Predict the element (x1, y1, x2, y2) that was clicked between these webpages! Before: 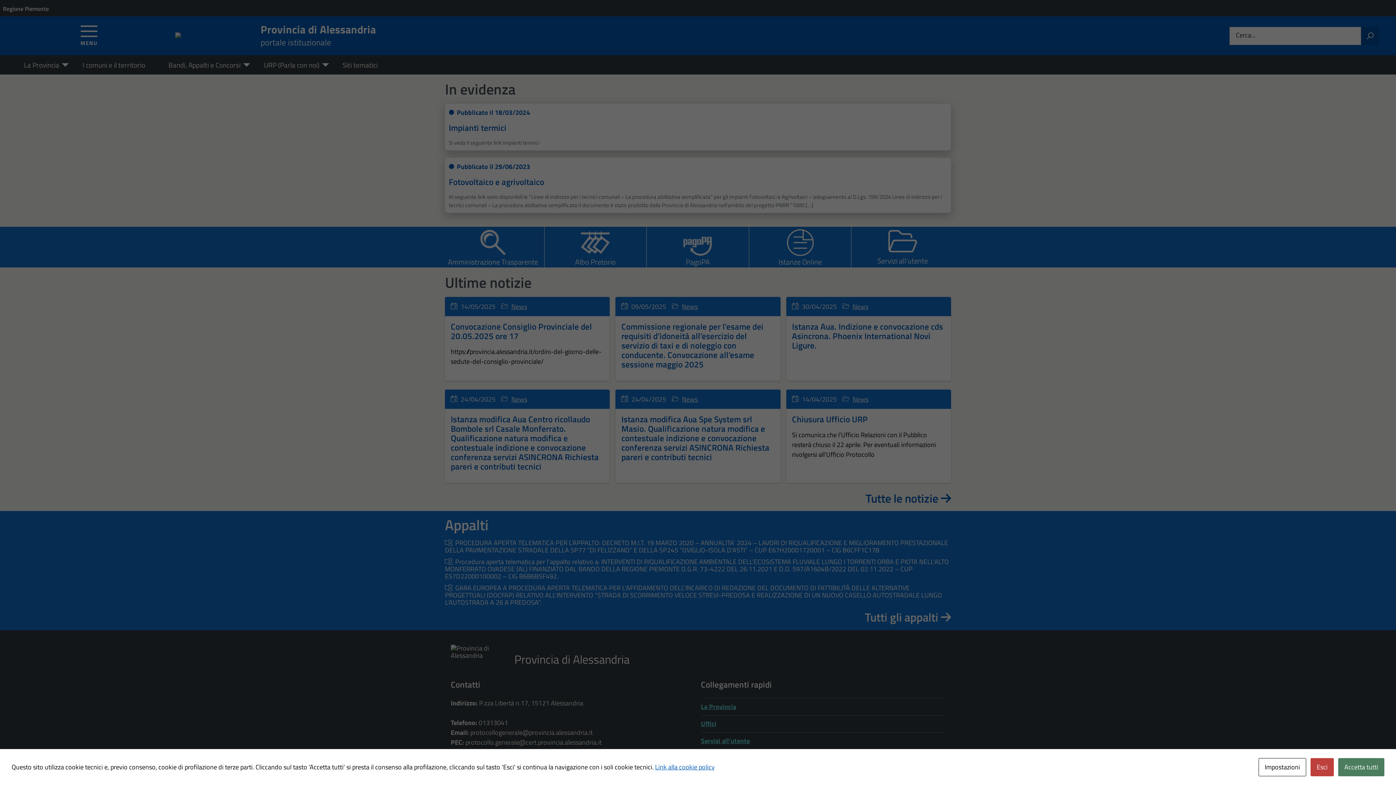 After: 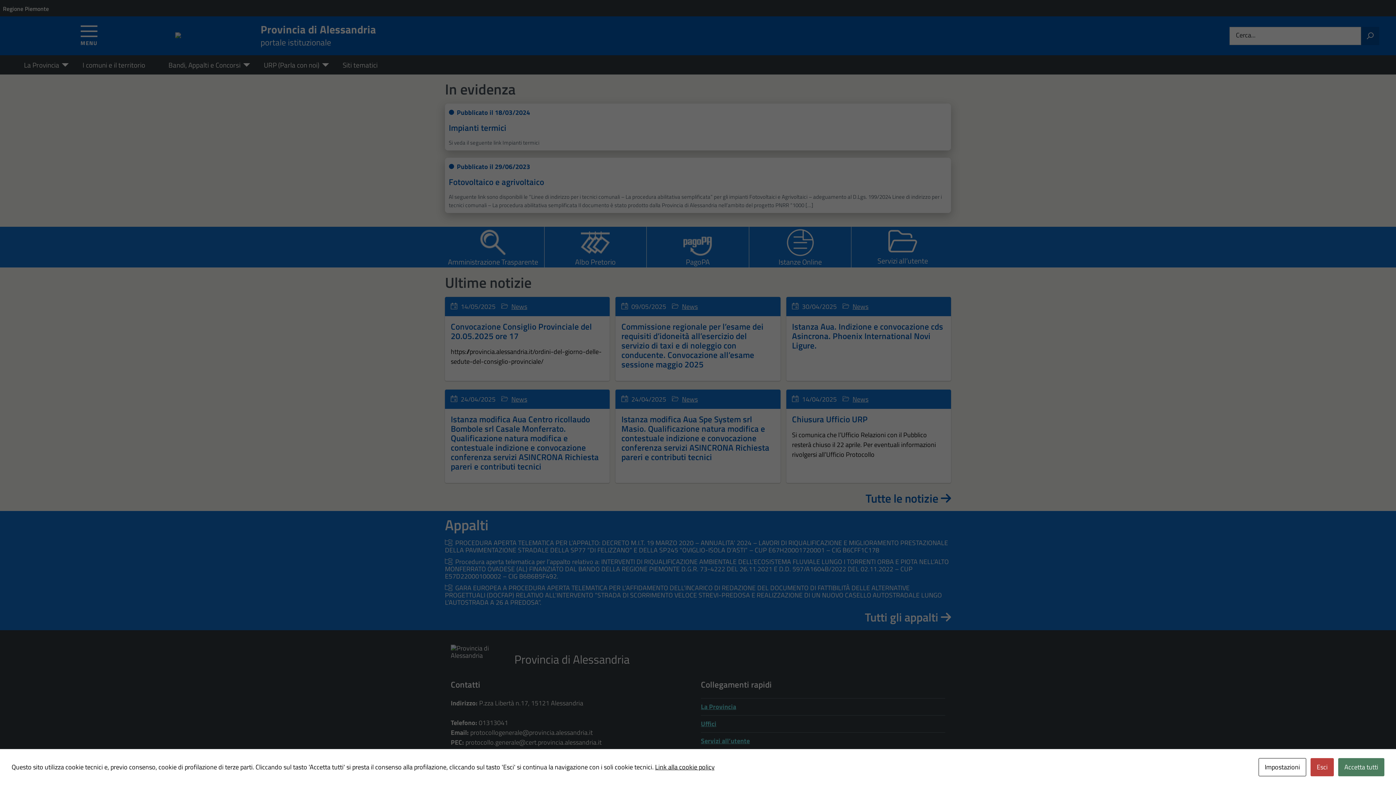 Action: label: Link alla cookie policy bbox: (655, 762, 714, 772)